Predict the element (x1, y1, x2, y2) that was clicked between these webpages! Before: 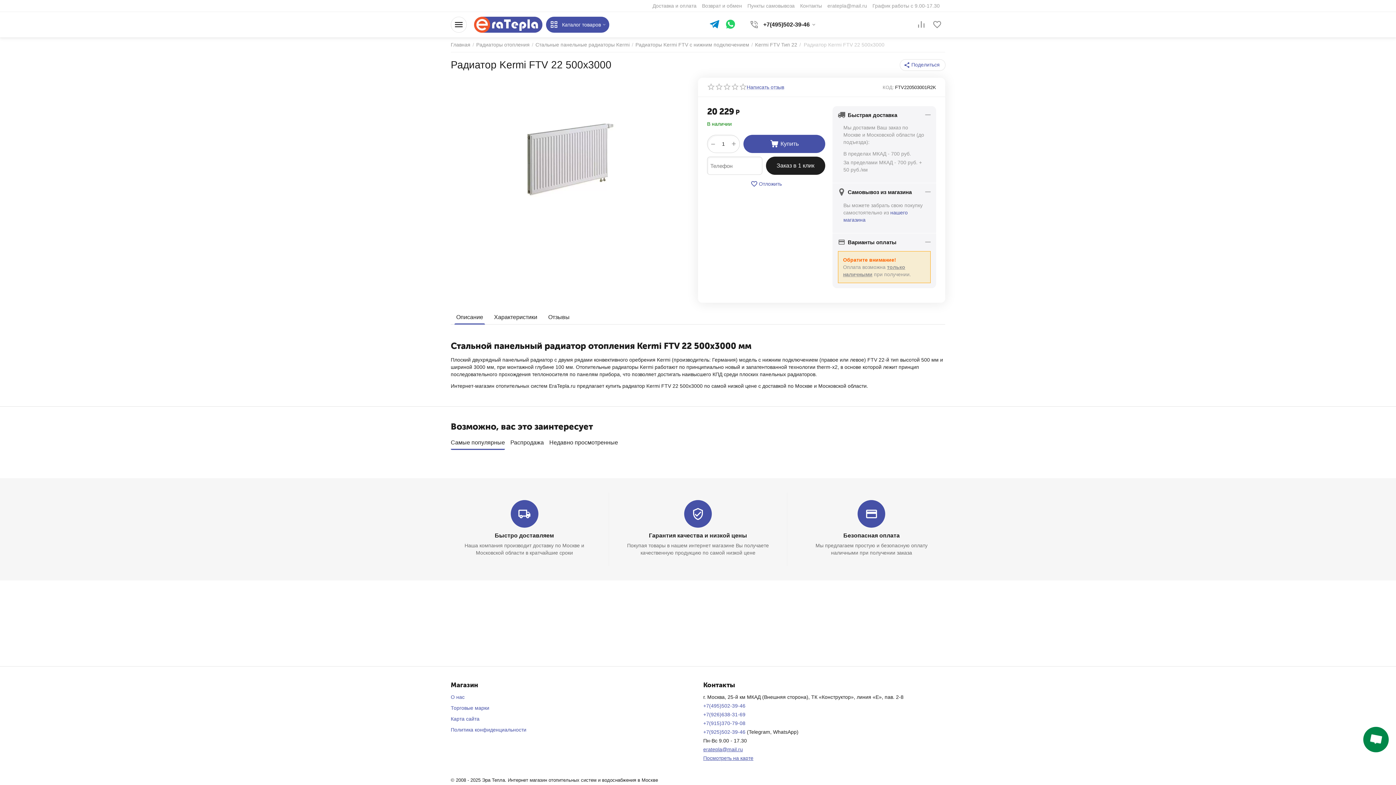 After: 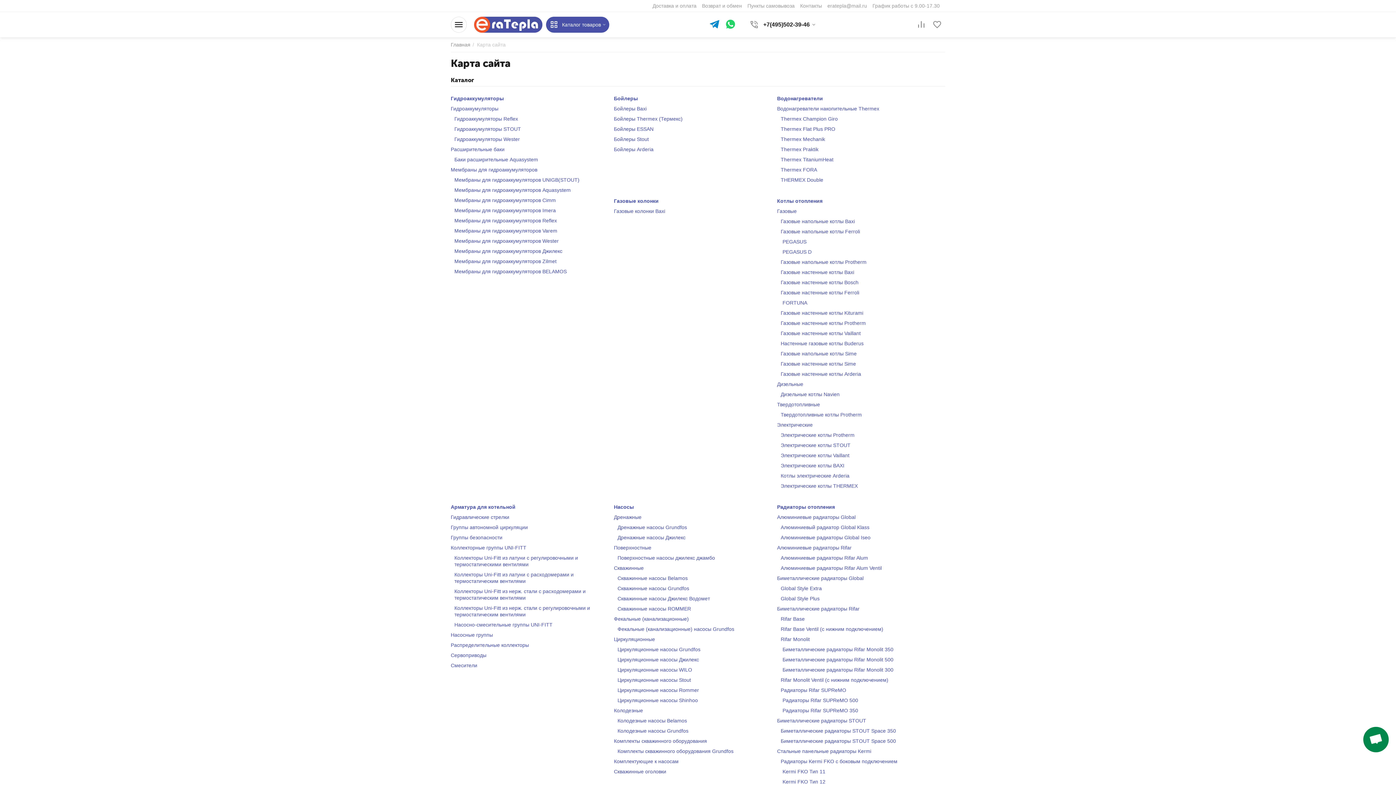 Action: label: Карта сайта bbox: (450, 716, 479, 722)